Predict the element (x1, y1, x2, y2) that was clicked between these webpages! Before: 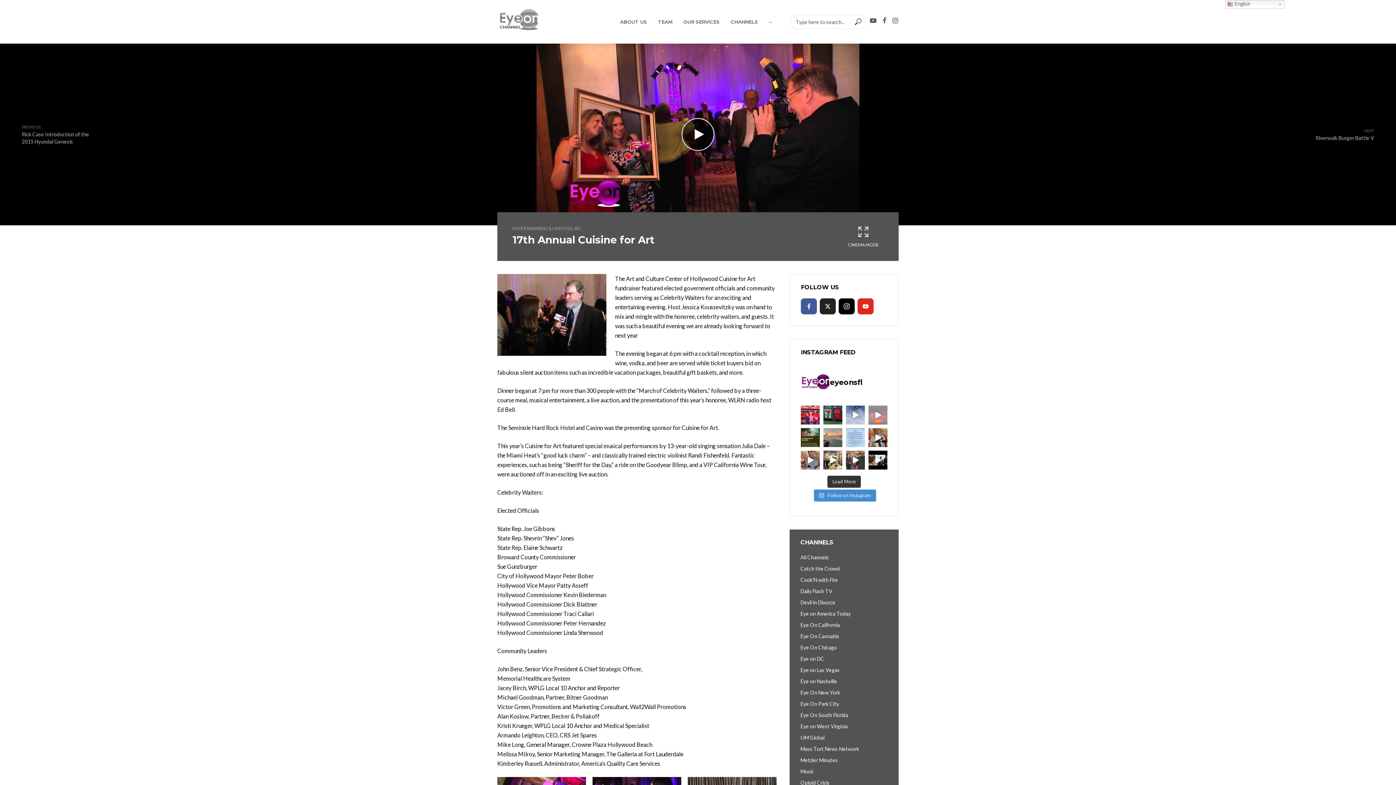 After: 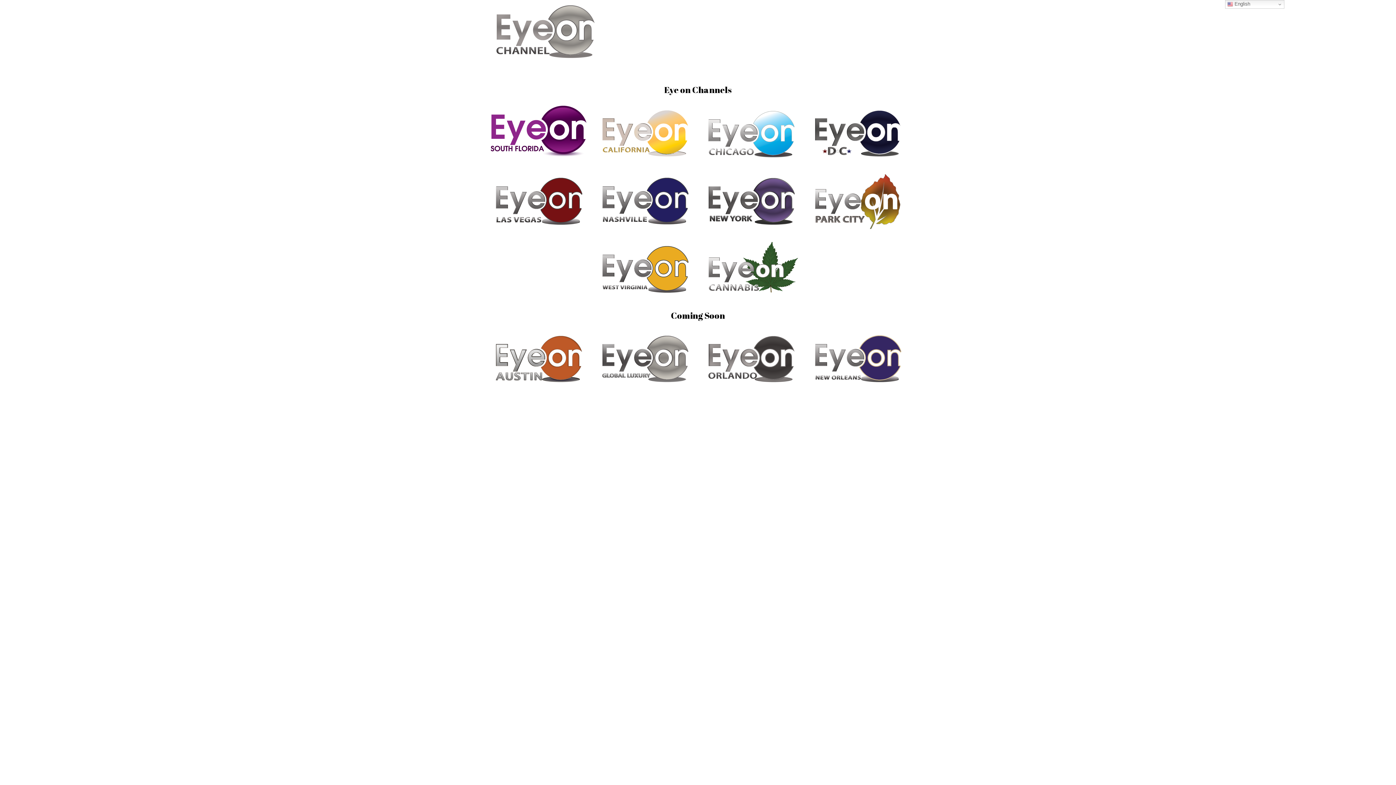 Action: label: All Channels bbox: (800, 554, 829, 560)